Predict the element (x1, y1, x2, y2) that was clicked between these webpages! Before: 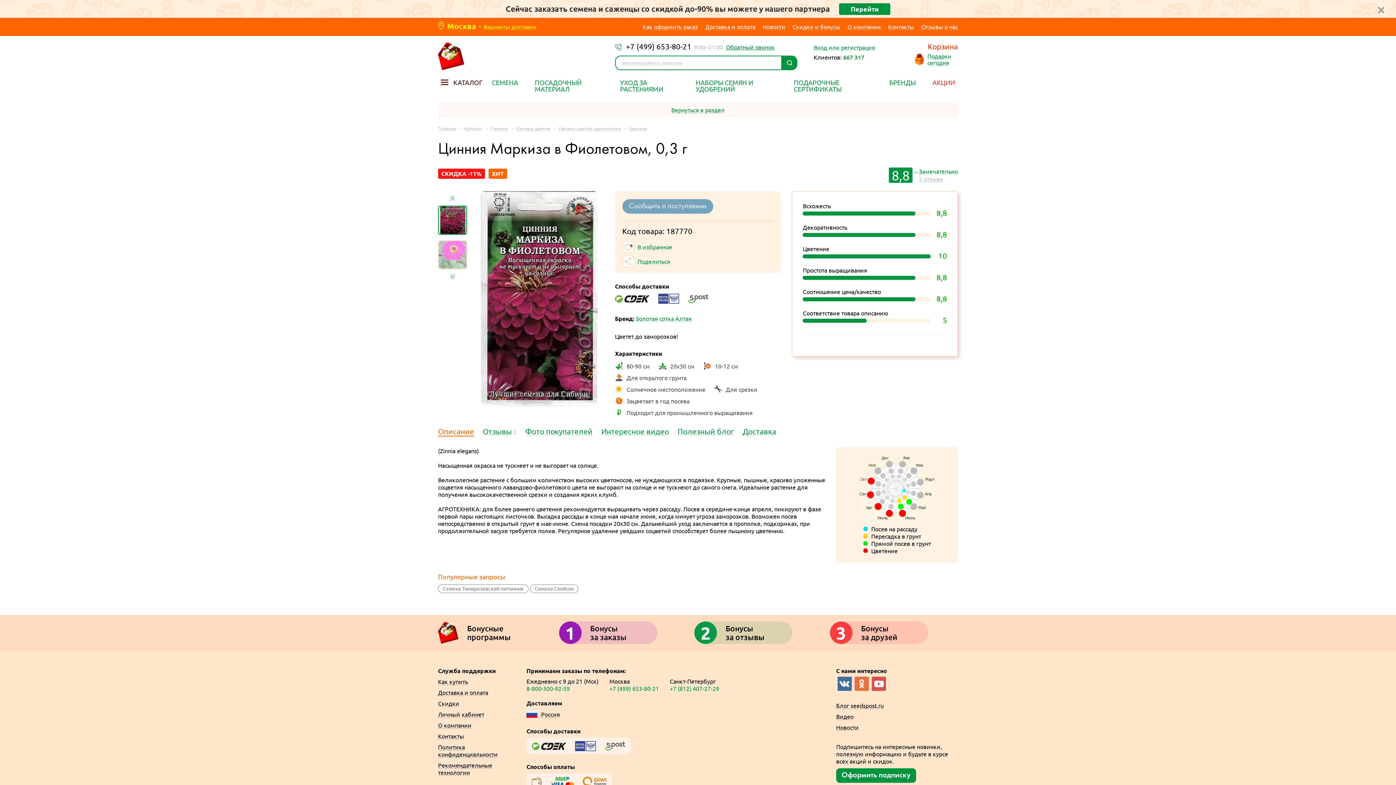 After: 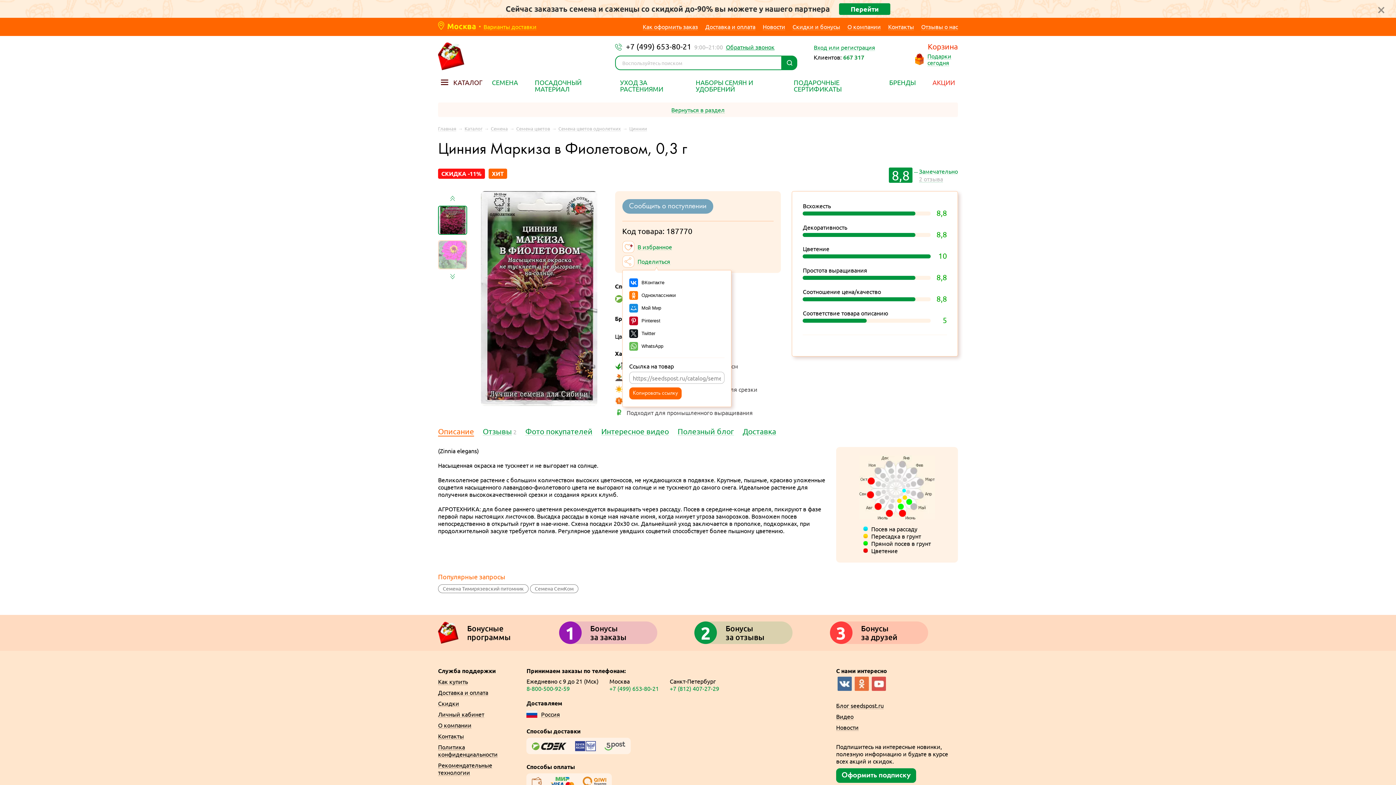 Action: bbox: (622, 255, 670, 267) label: Поделиться